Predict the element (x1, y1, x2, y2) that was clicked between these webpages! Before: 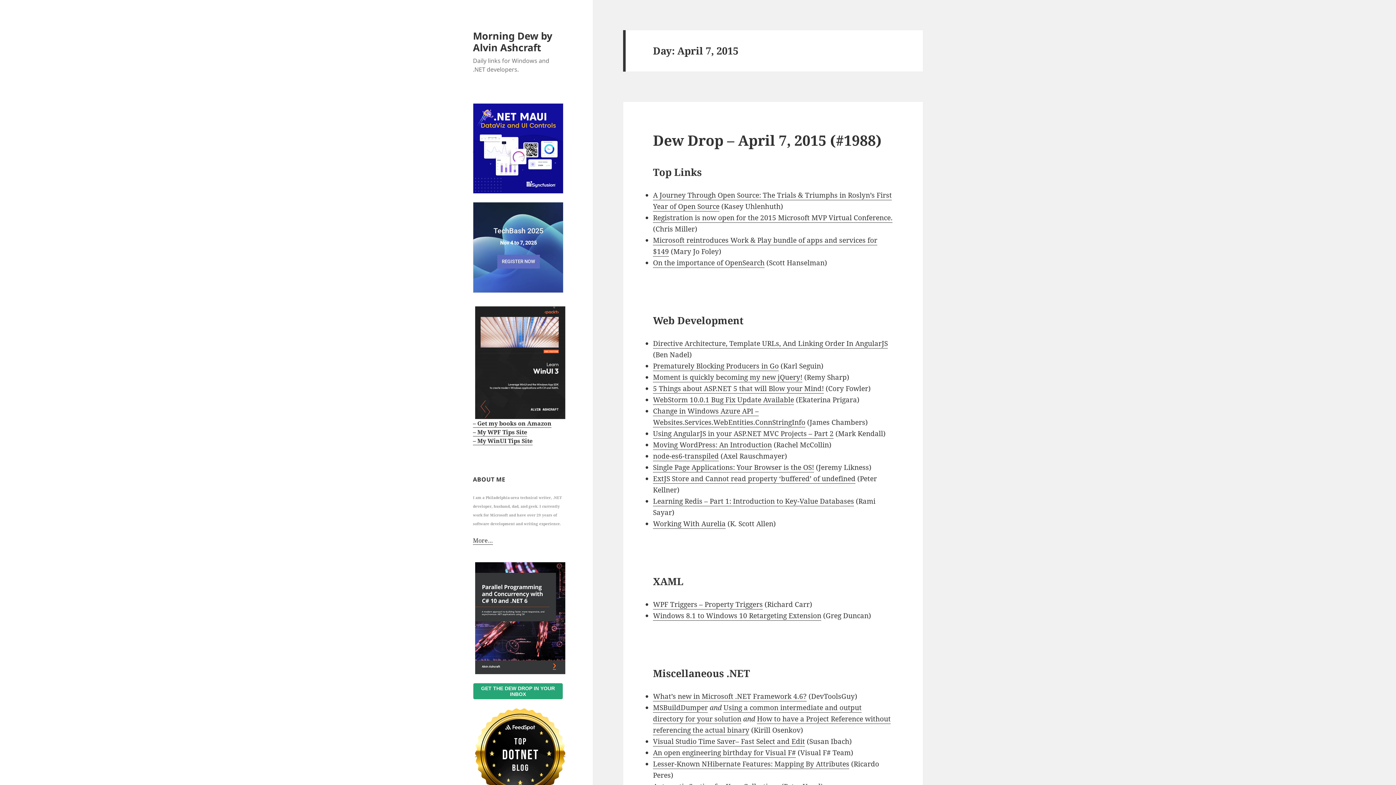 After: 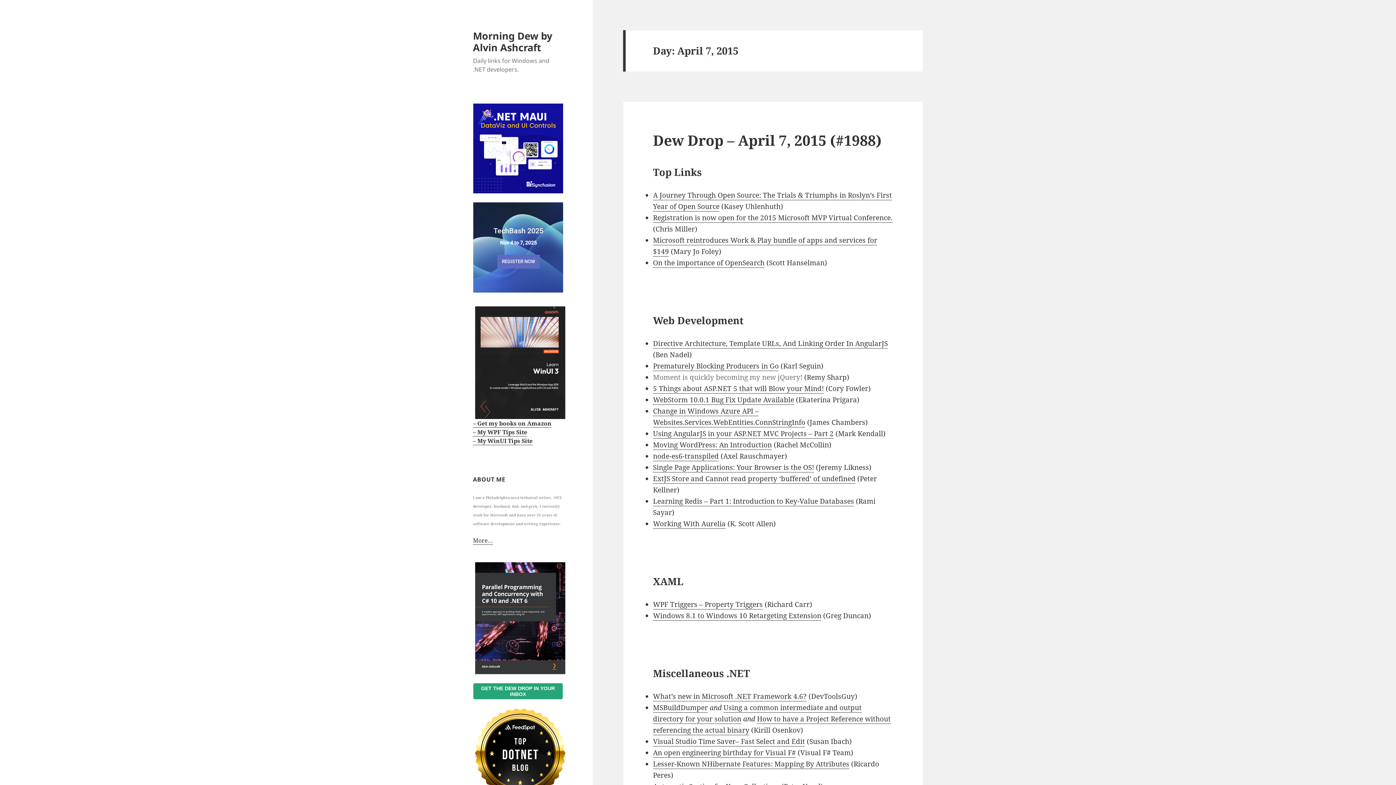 Action: bbox: (653, 372, 802, 382) label: Moment is quickly becoming my new jQuery!